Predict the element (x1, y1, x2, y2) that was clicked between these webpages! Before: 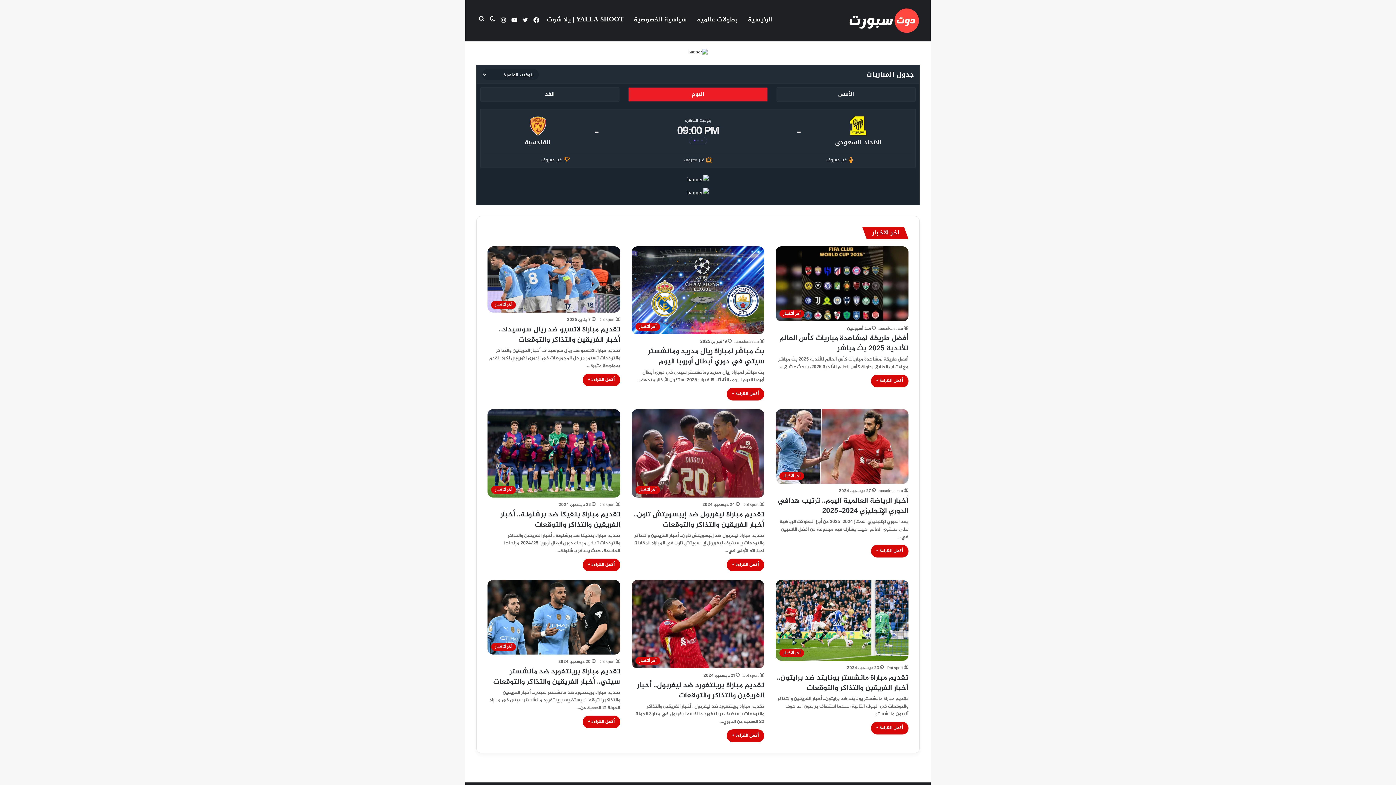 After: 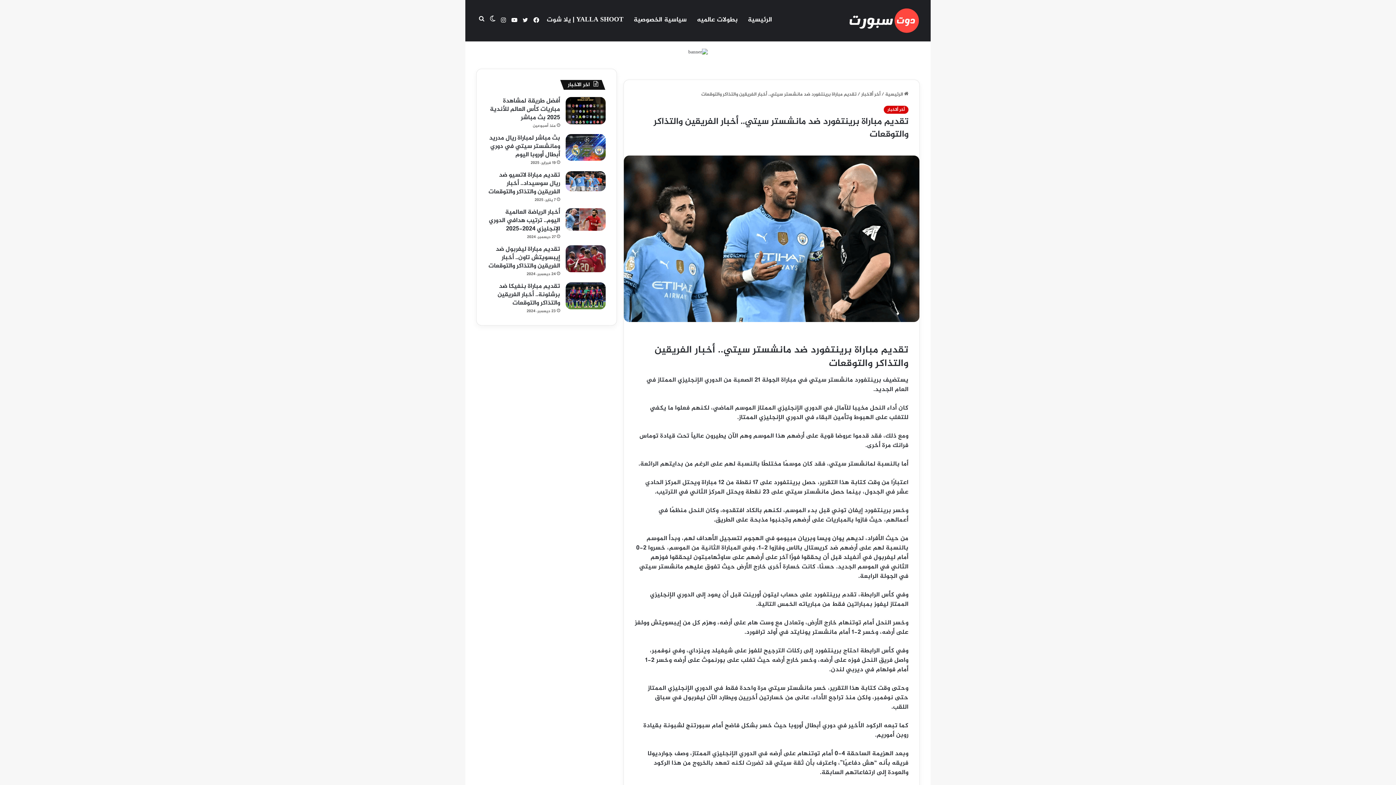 Action: label: تقديم مباراة برينتفورد ضد مانشستر سيتي.. أخبار الفريقين والتذاكر والتوقعات bbox: (493, 666, 620, 688)